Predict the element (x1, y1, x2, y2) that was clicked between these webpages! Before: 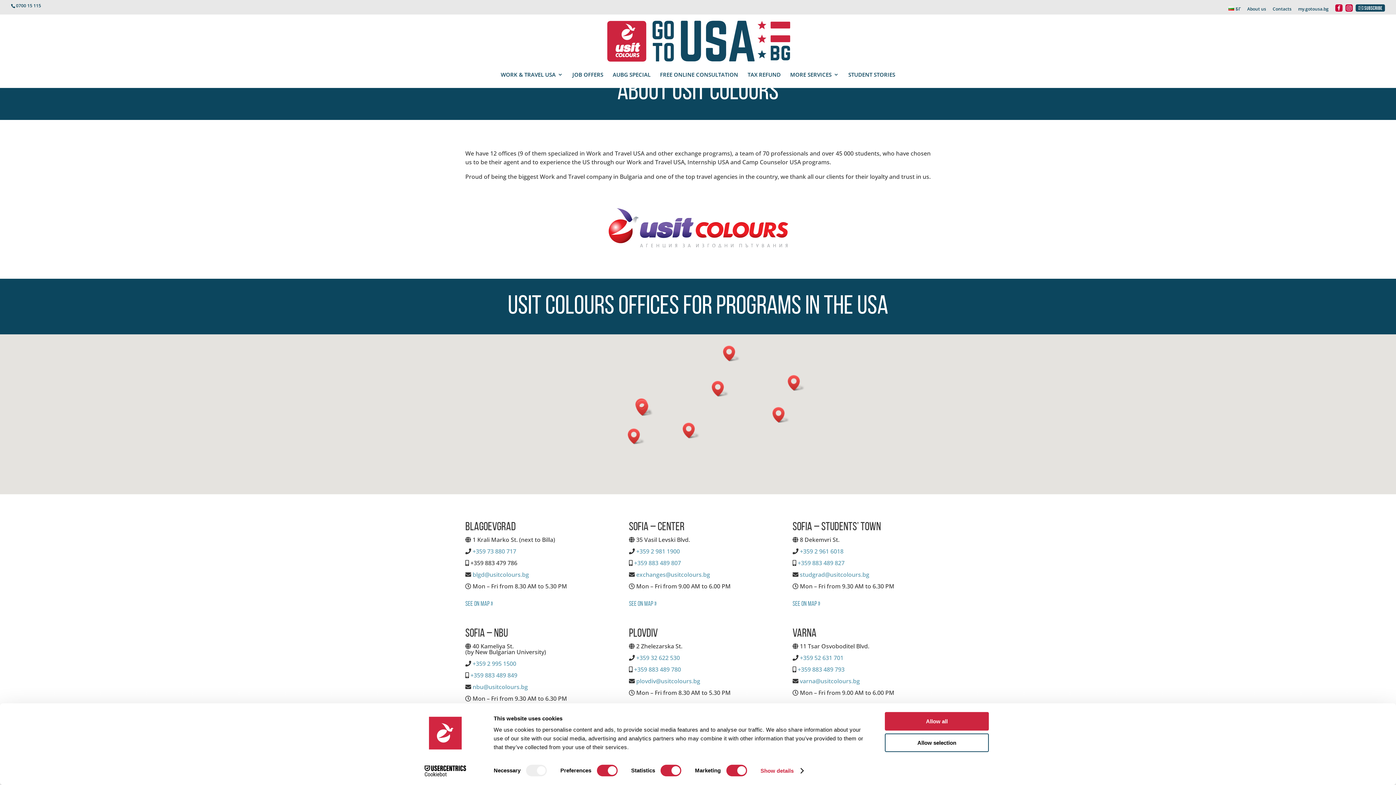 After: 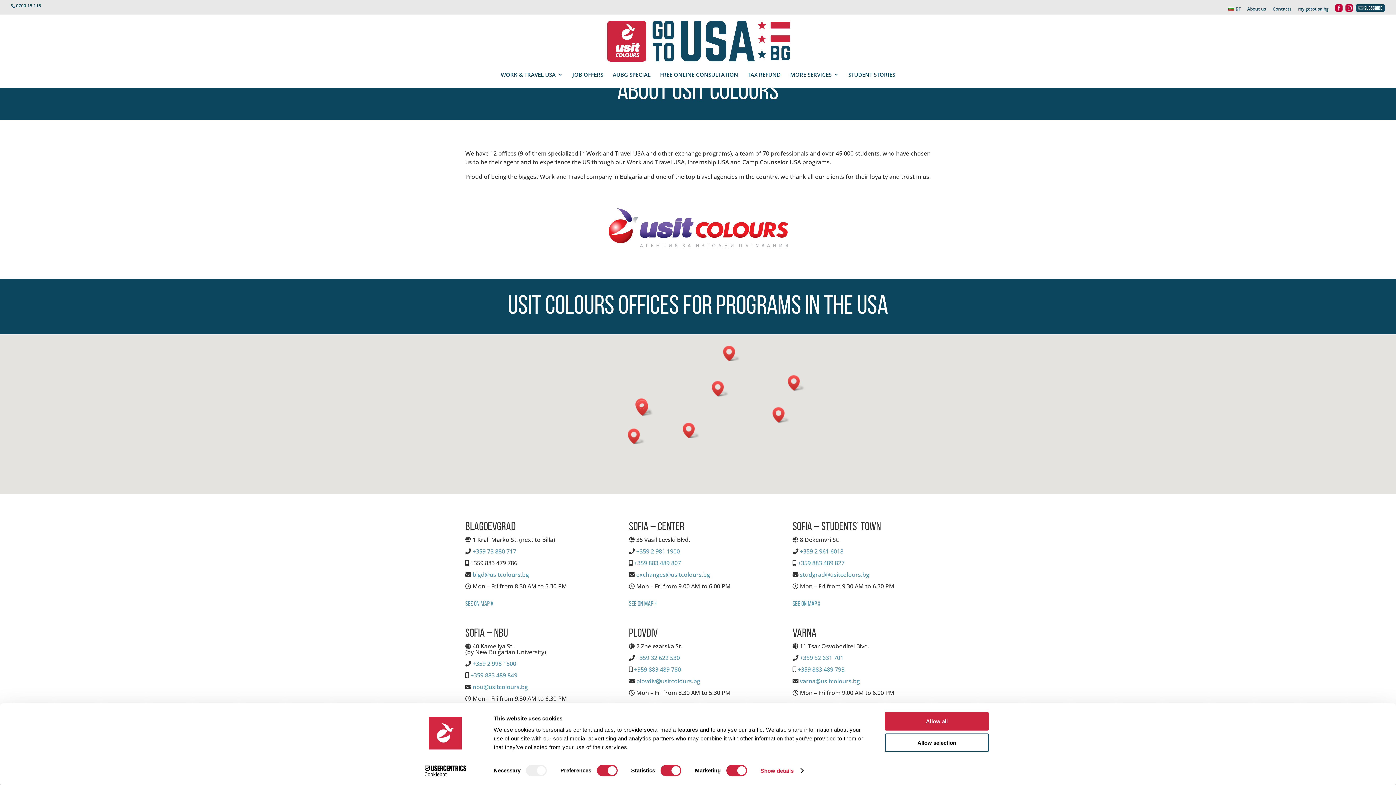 Action: bbox: (800, 571, 869, 579) label: studgrad@usitcolours.bg